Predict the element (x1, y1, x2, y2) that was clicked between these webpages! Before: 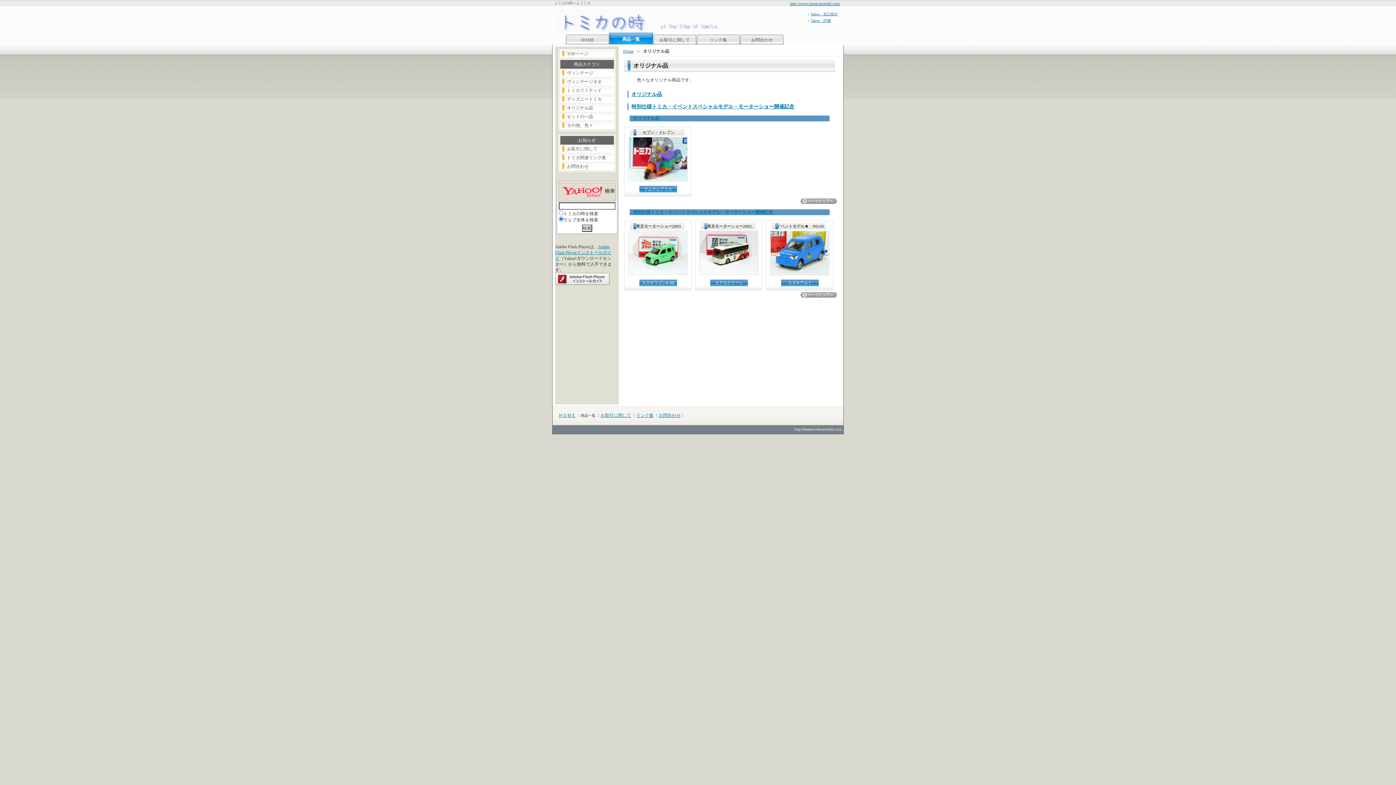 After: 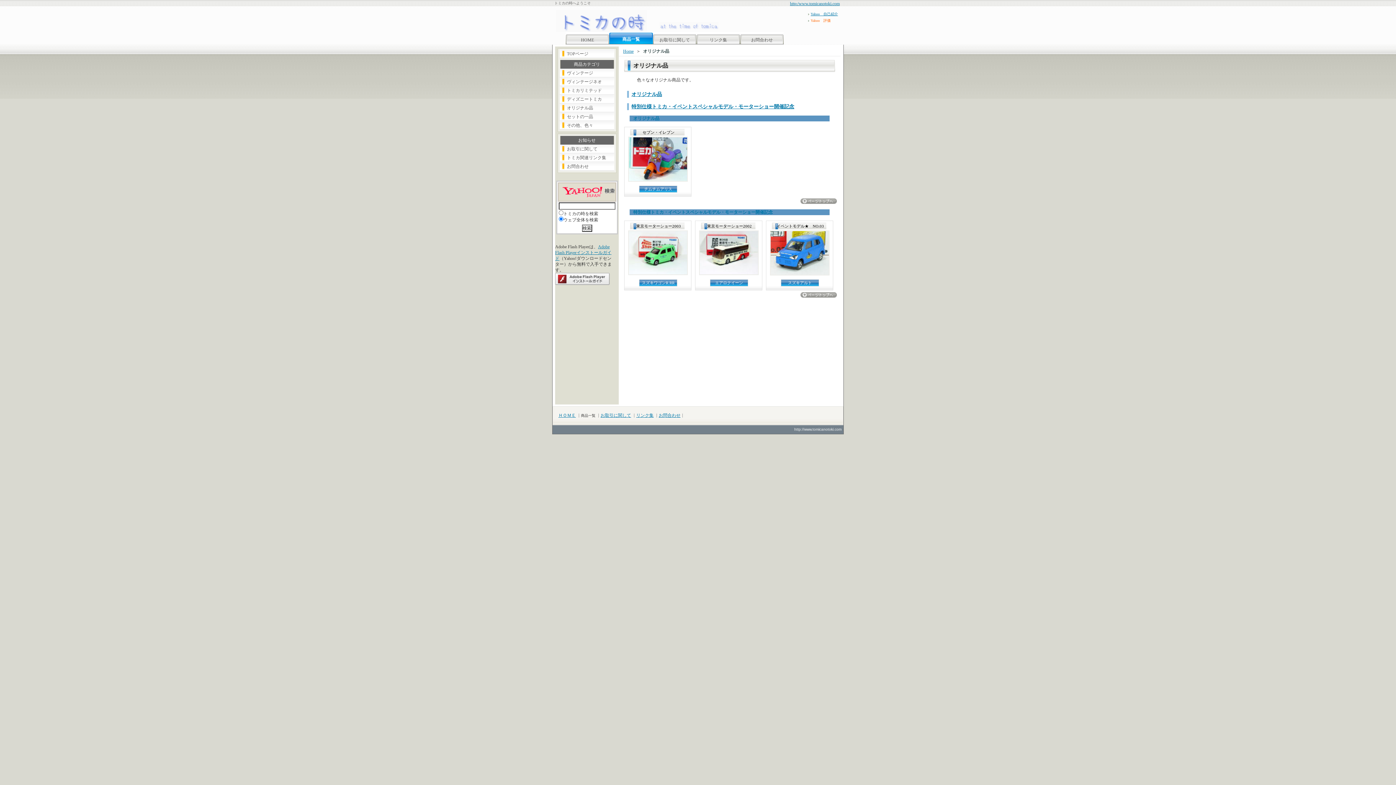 Action: label: Yahoo　評価 bbox: (810, 18, 830, 22)